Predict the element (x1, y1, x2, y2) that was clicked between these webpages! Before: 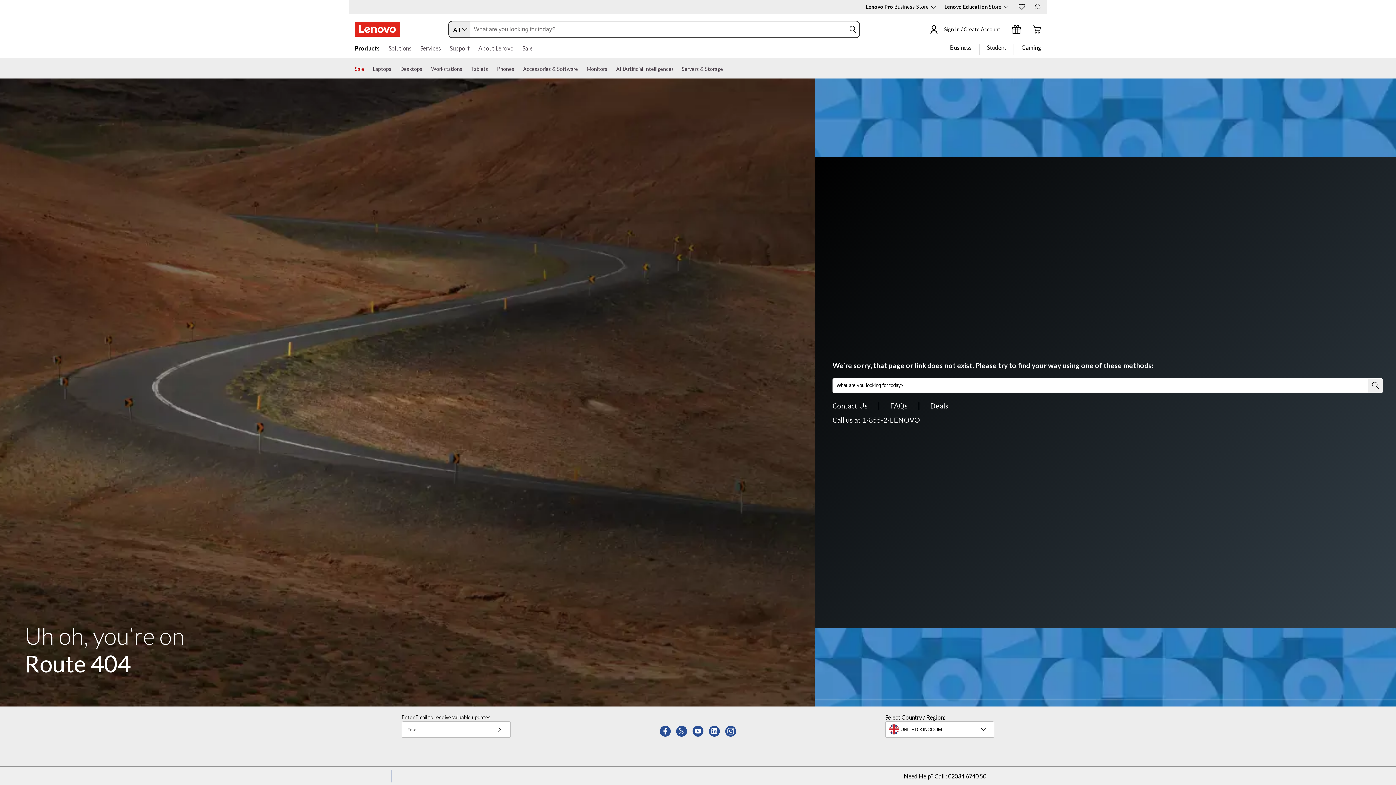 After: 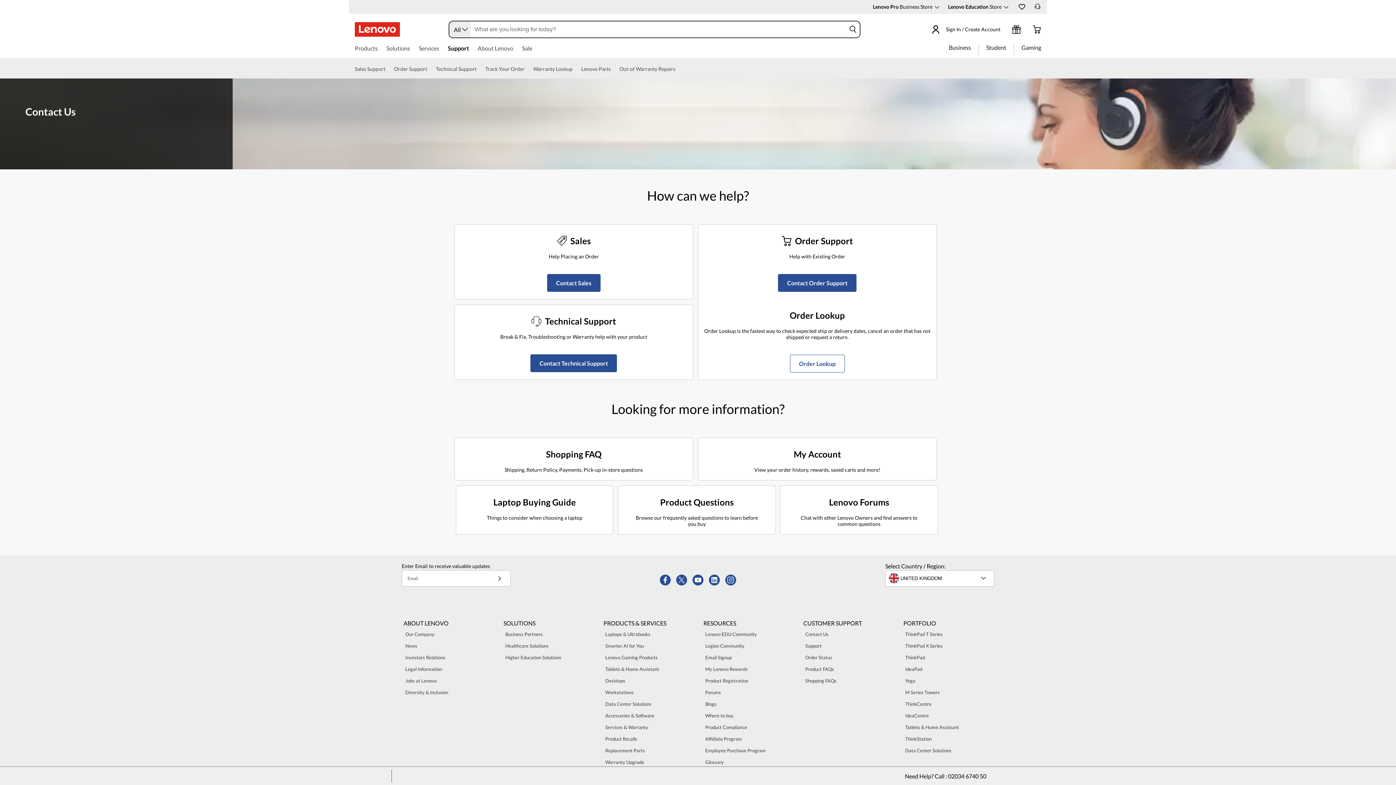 Action: bbox: (1034, 3, 1040, 13)